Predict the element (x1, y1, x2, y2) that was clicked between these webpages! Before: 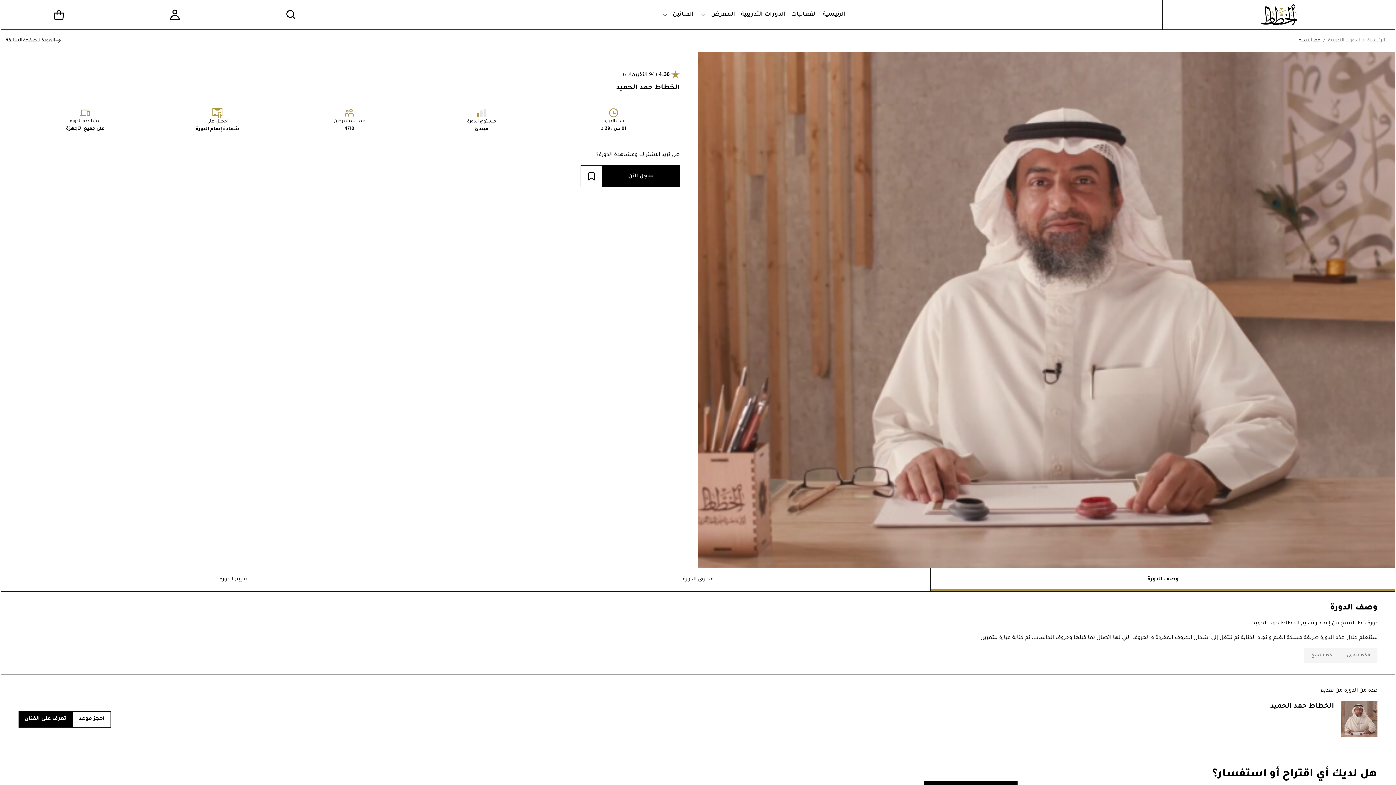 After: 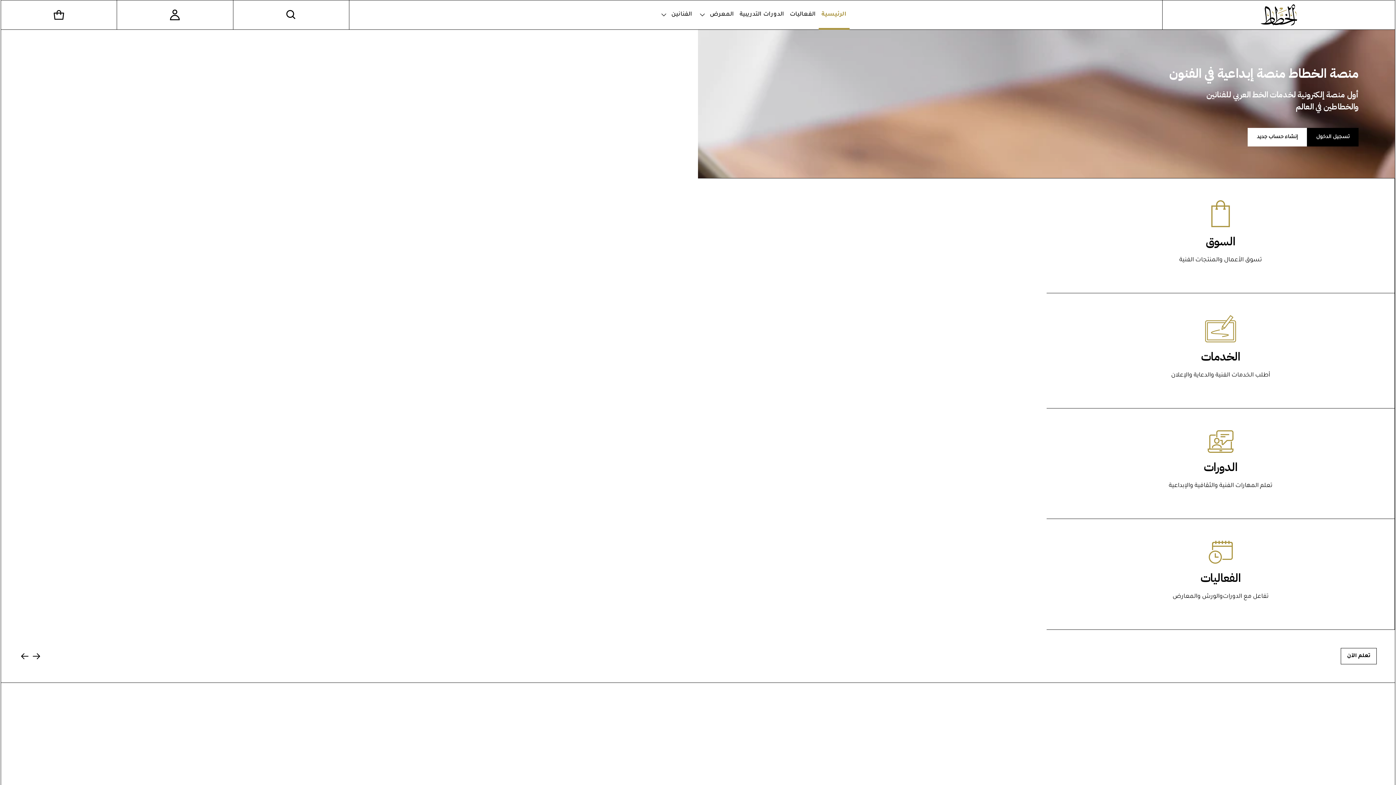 Action: label: العودة للصفحة السابقة bbox: (5, 37, 61, 44)